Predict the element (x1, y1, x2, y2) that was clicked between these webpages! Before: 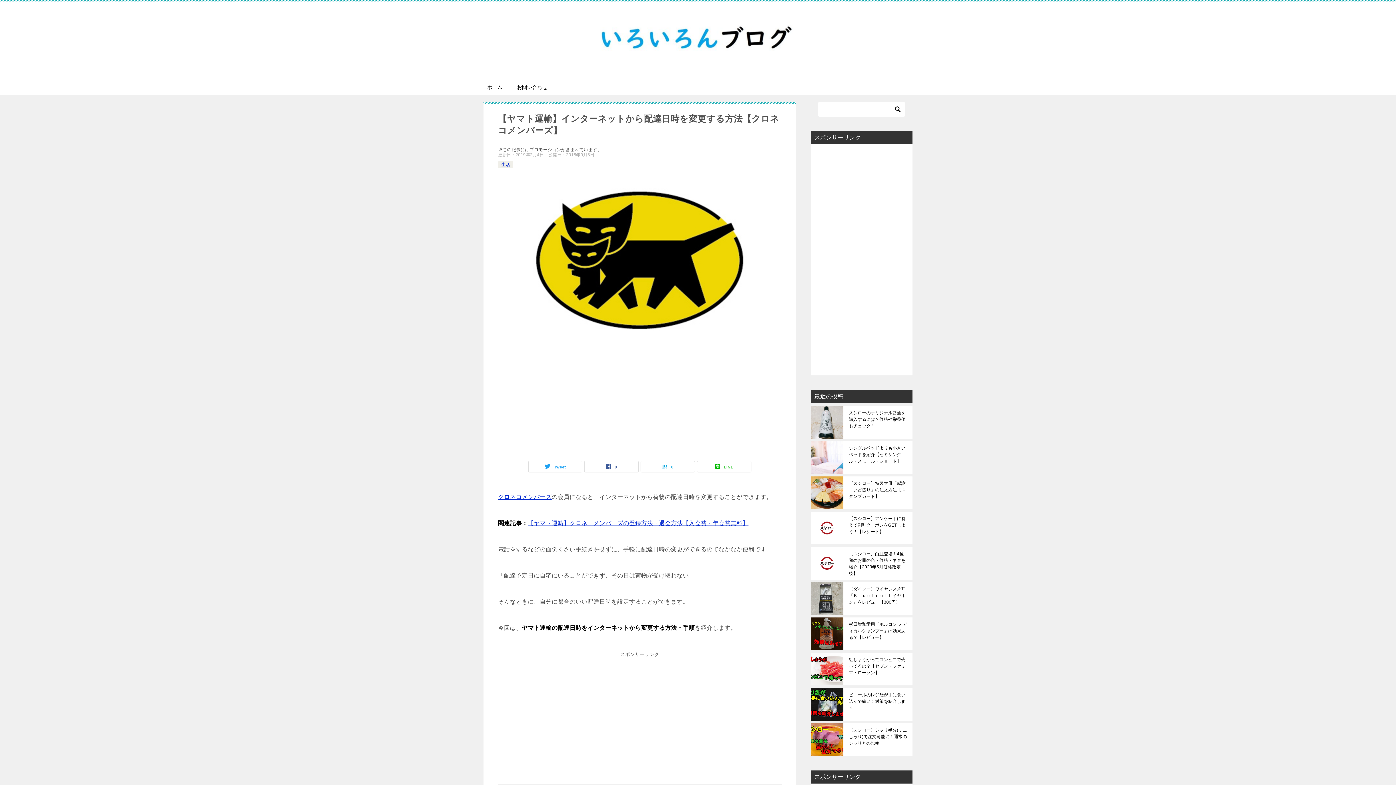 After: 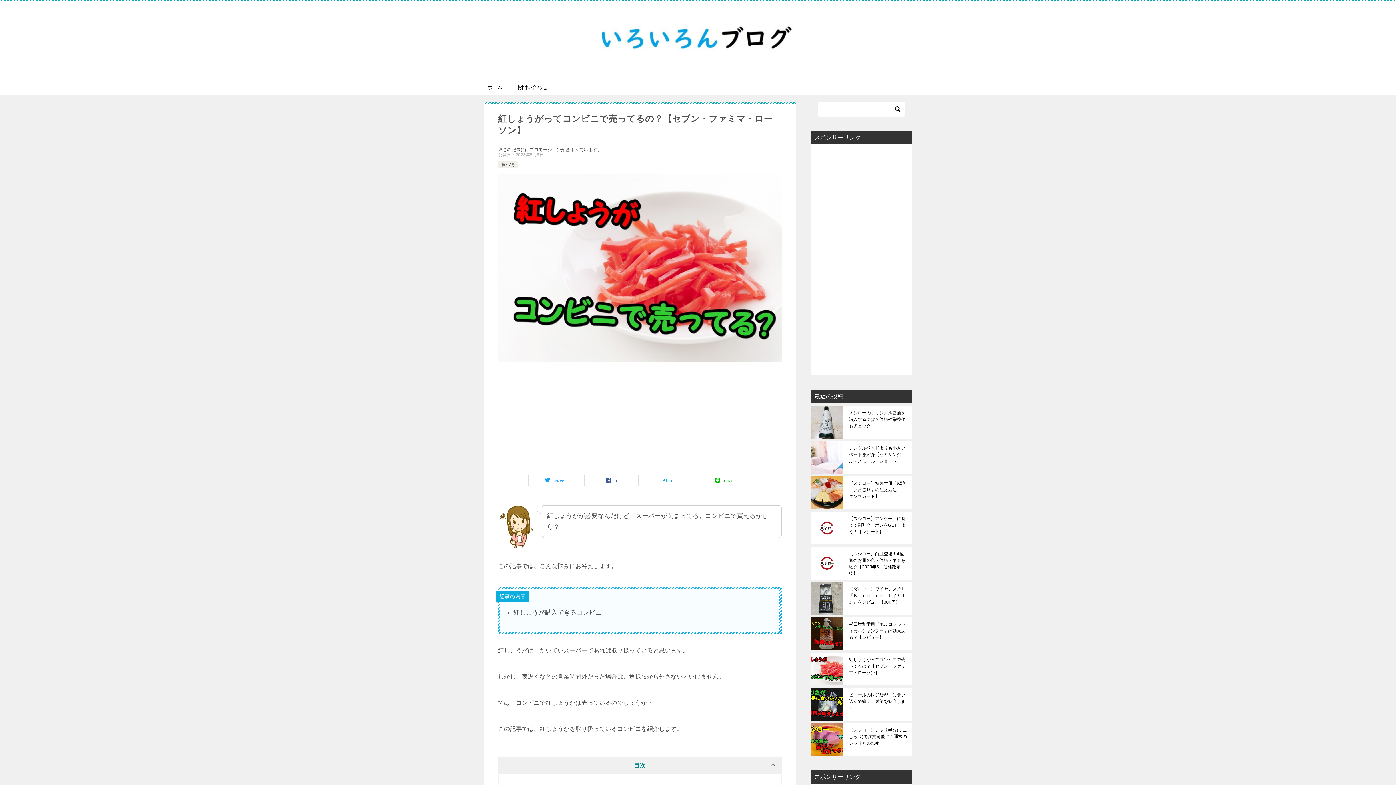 Action: label: 紅しょうがってコンビニで売ってるの？【セブン・ファミマ・ローソン】 bbox: (849, 656, 907, 682)